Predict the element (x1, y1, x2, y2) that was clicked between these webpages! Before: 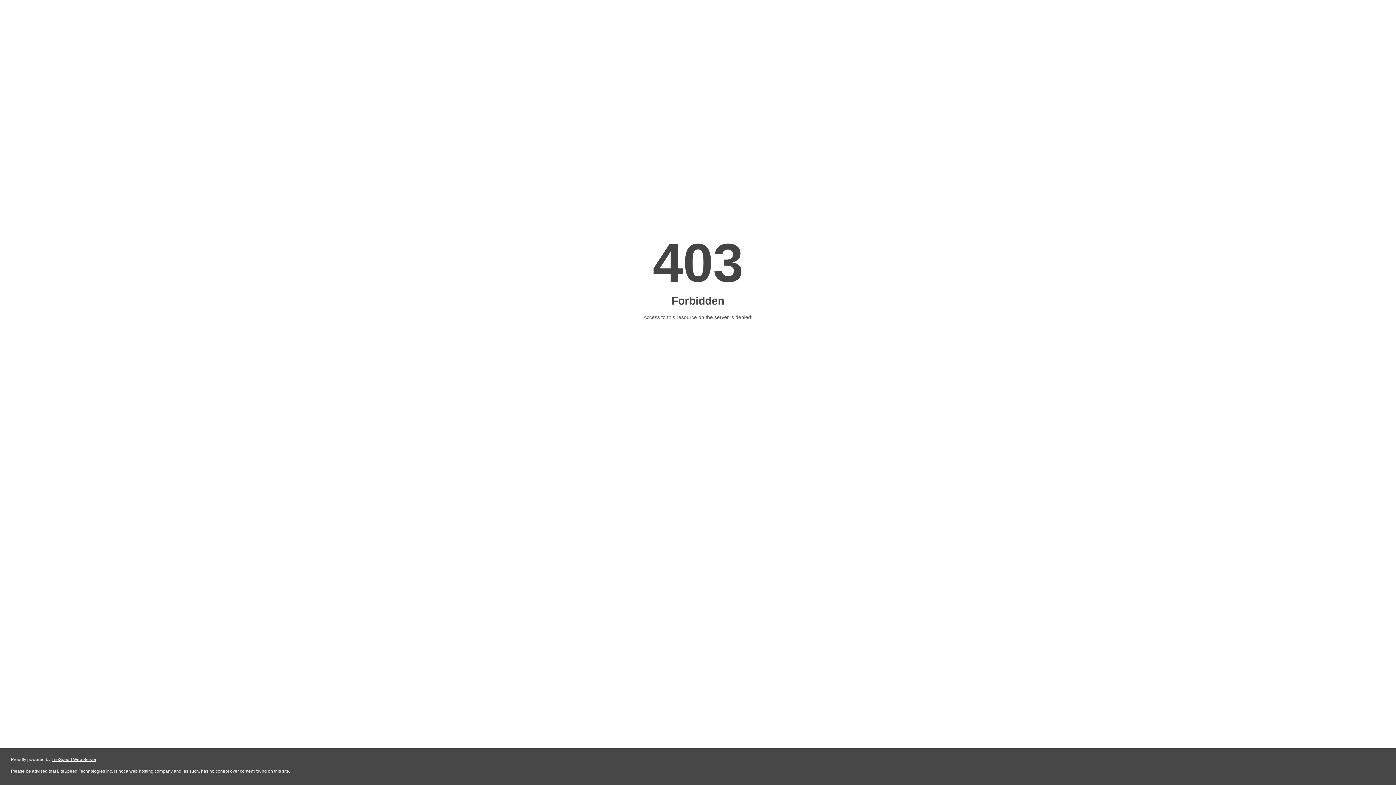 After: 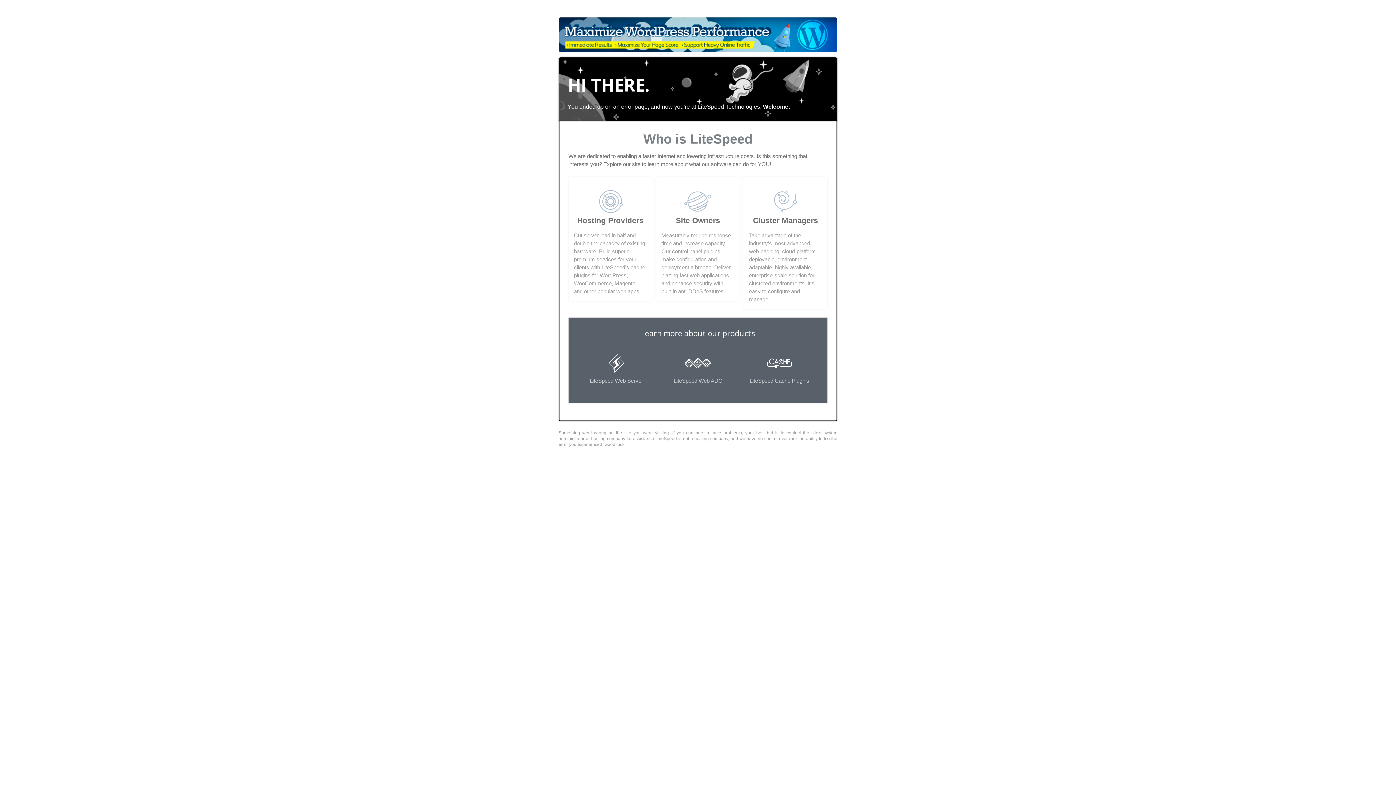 Action: bbox: (51, 757, 96, 762) label: LiteSpeed Web Server